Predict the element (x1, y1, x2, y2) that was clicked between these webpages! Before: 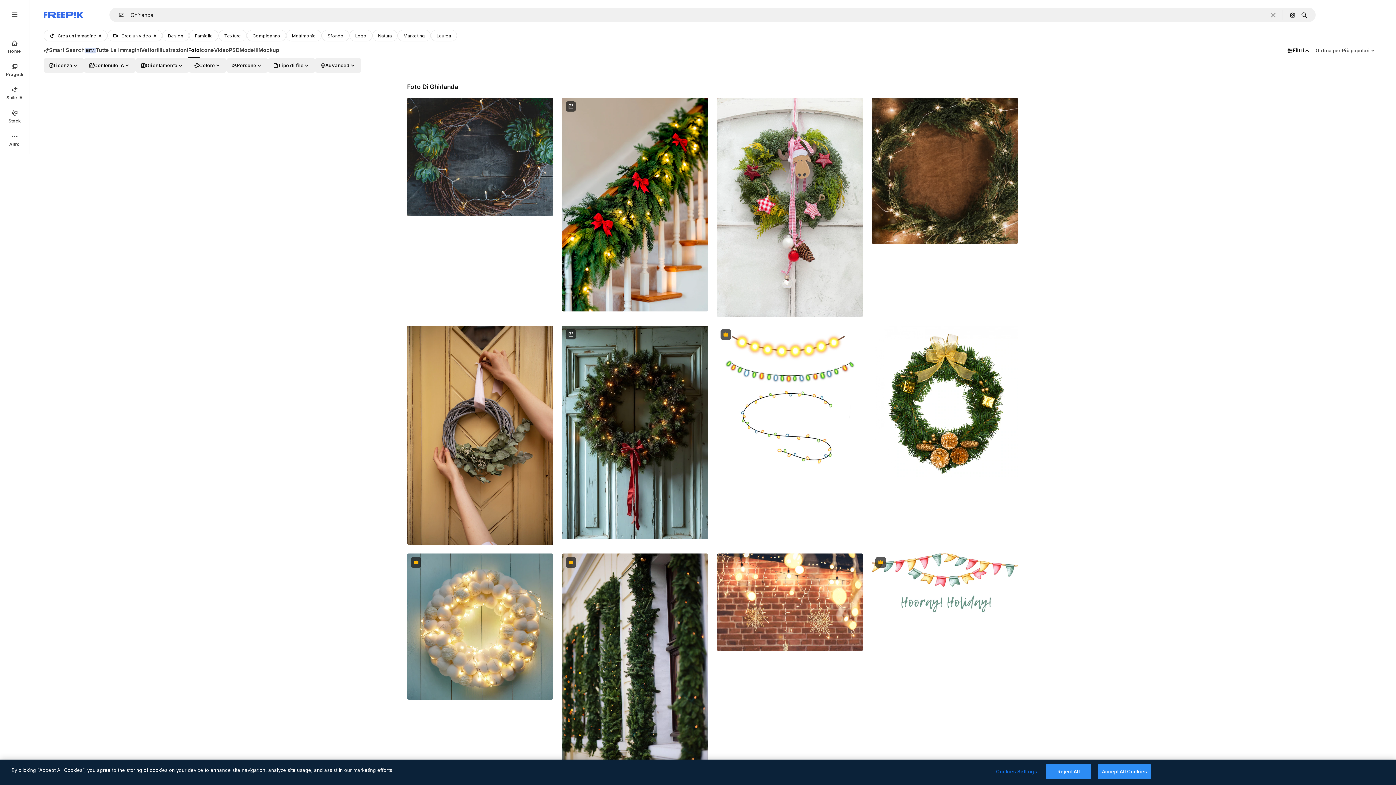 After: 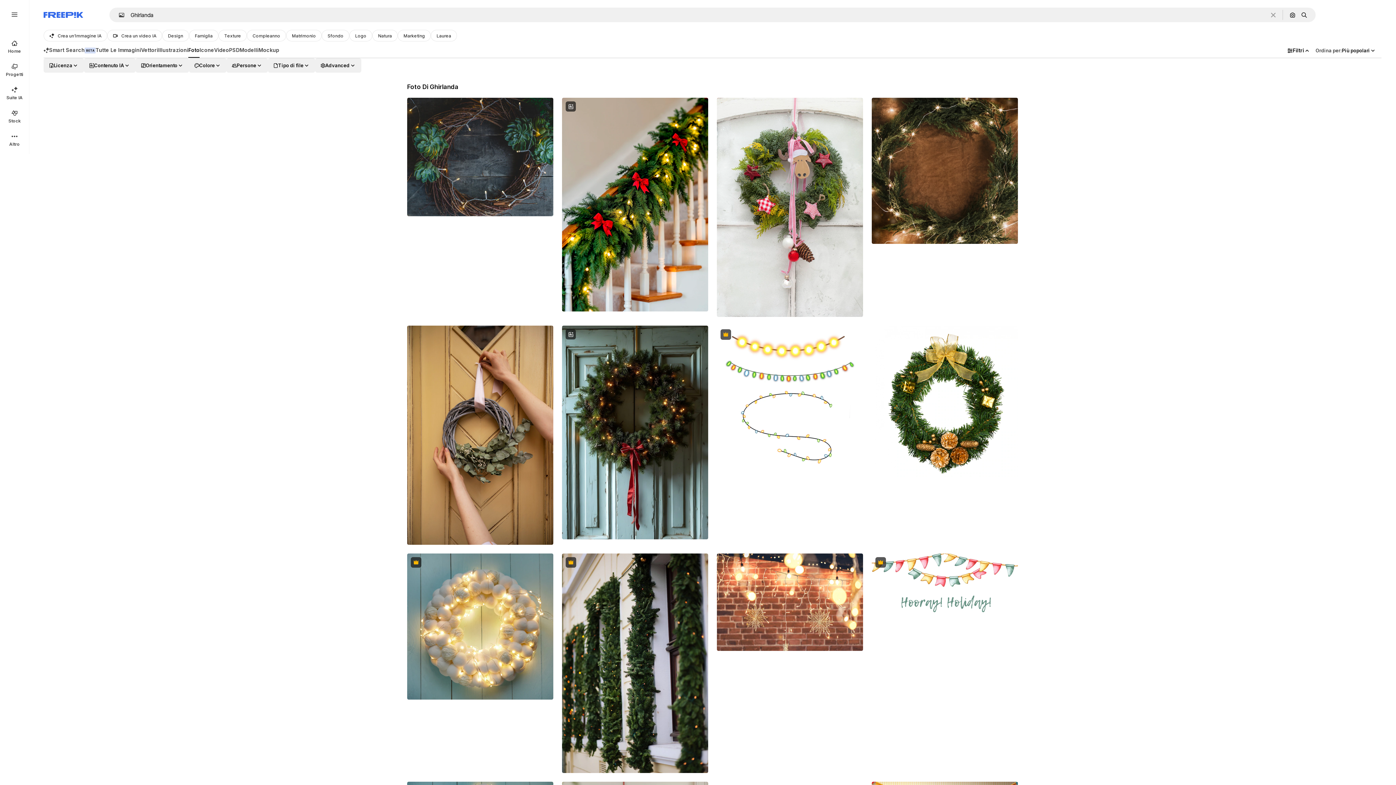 Action: bbox: (1310, 43, 1381, 57) label: sort options